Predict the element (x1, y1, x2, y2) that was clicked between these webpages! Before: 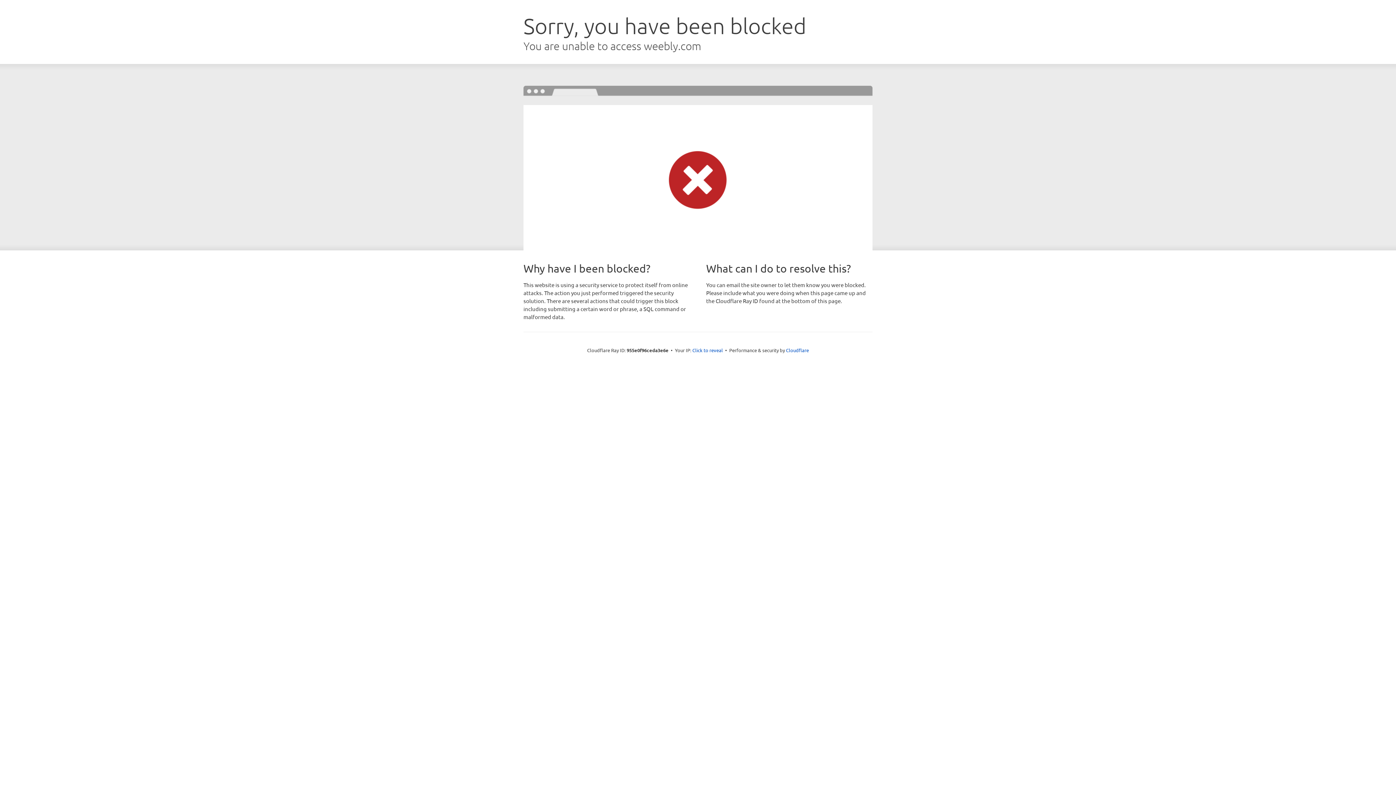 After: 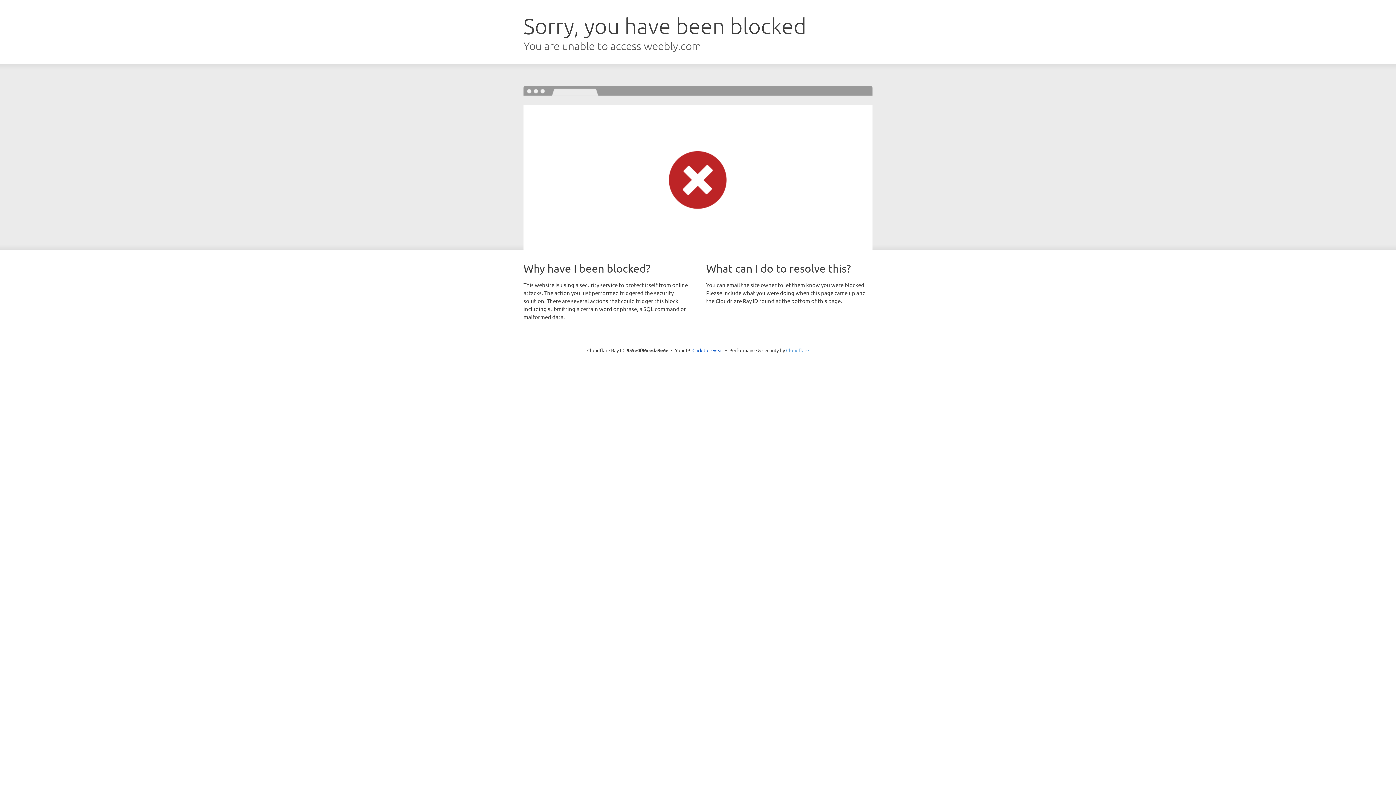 Action: label: Cloudflare bbox: (786, 347, 809, 353)